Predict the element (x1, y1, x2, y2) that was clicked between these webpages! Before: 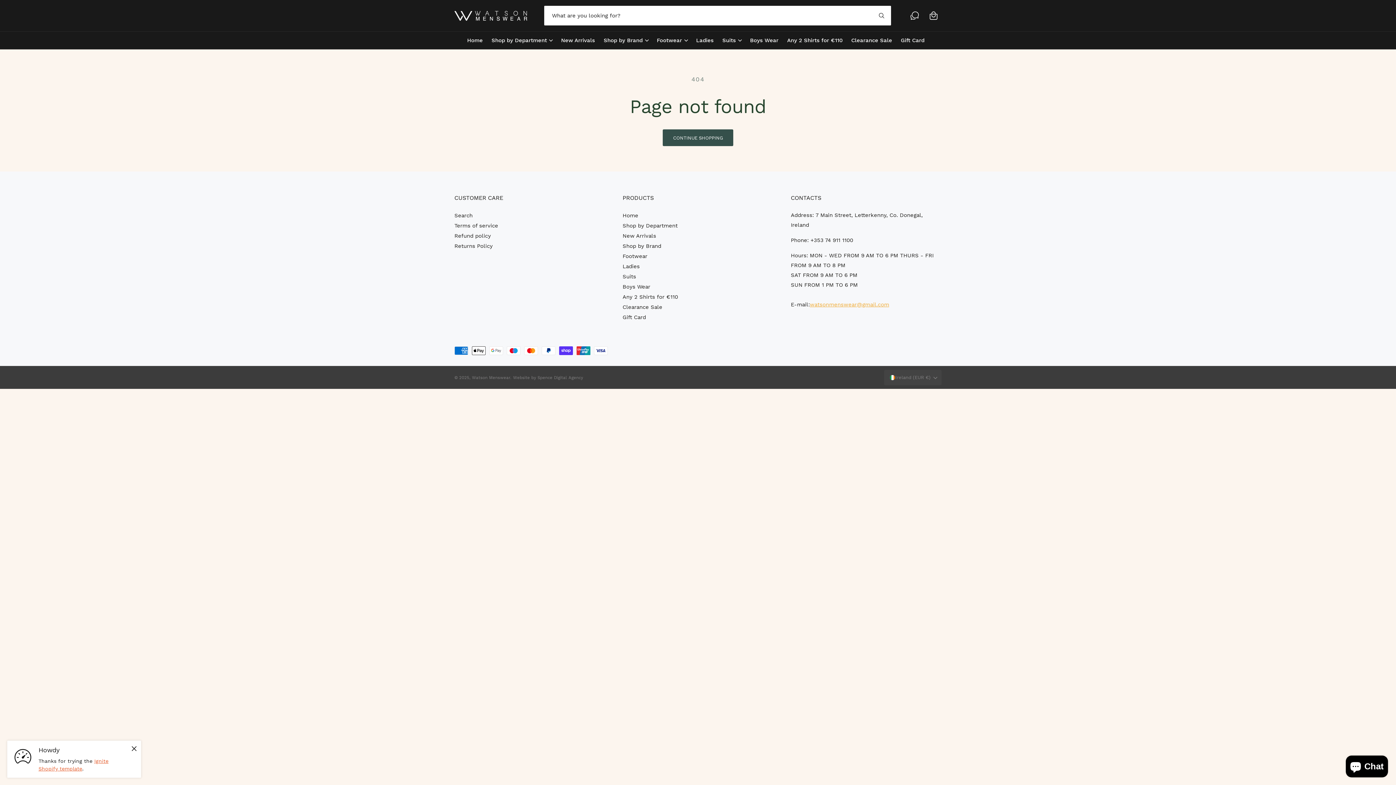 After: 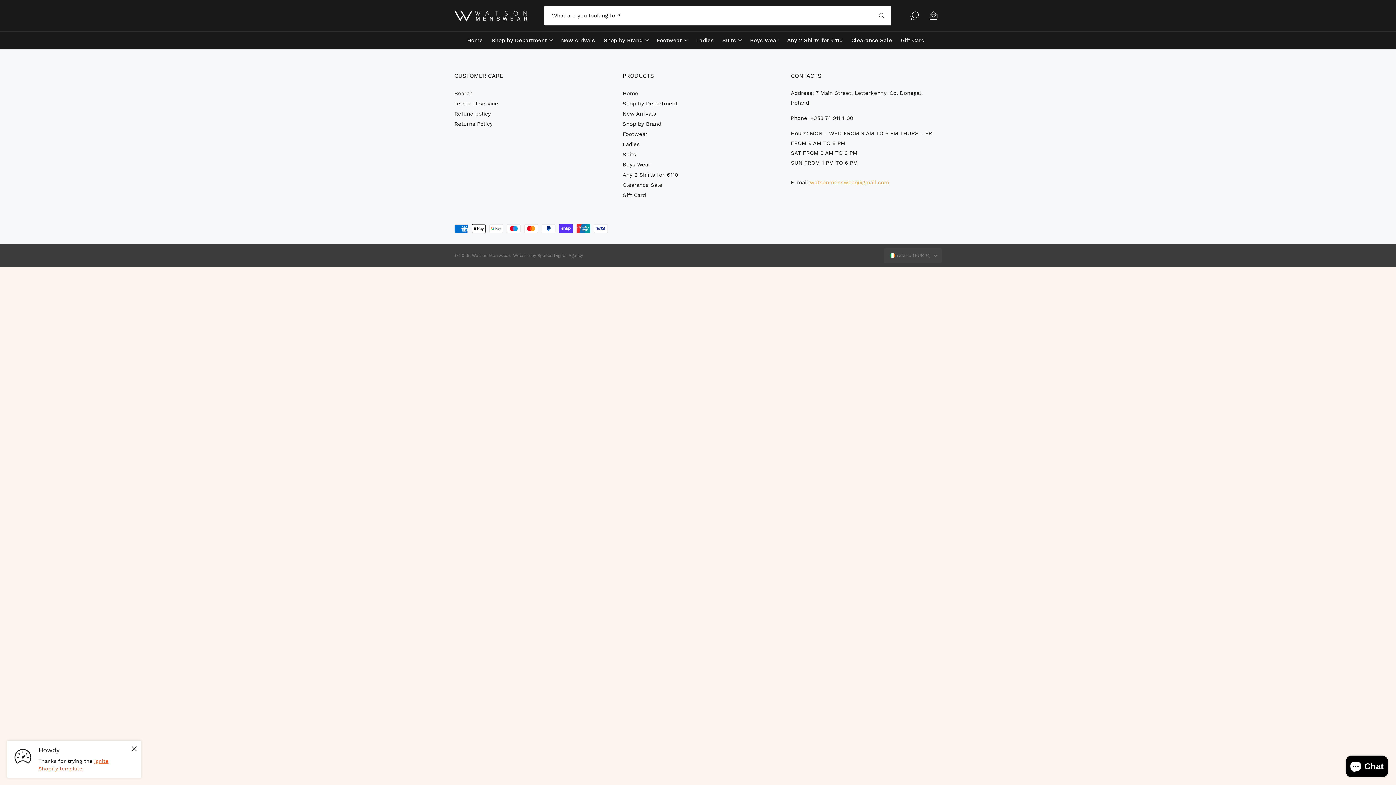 Action: label: Any 2 Shirts for €110 bbox: (783, 31, 847, 49)